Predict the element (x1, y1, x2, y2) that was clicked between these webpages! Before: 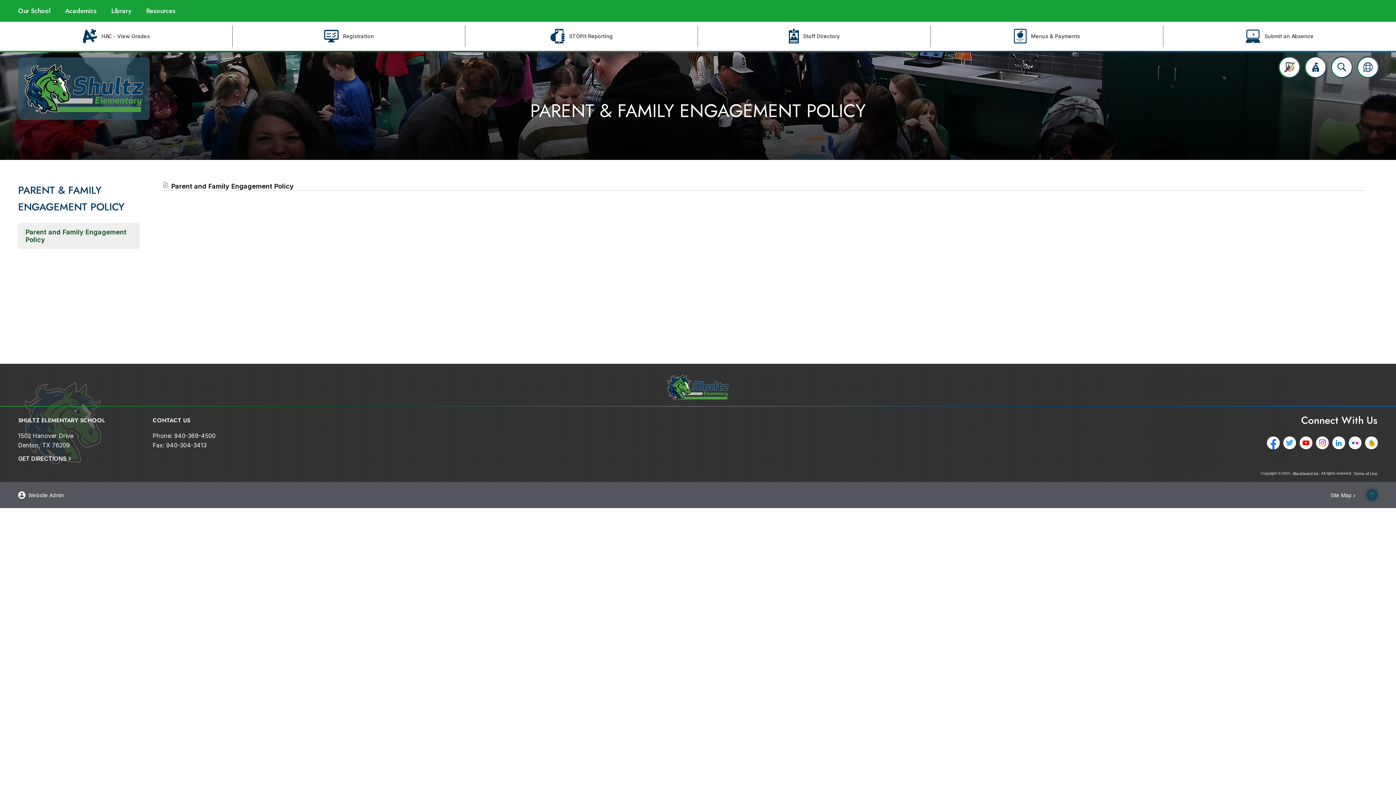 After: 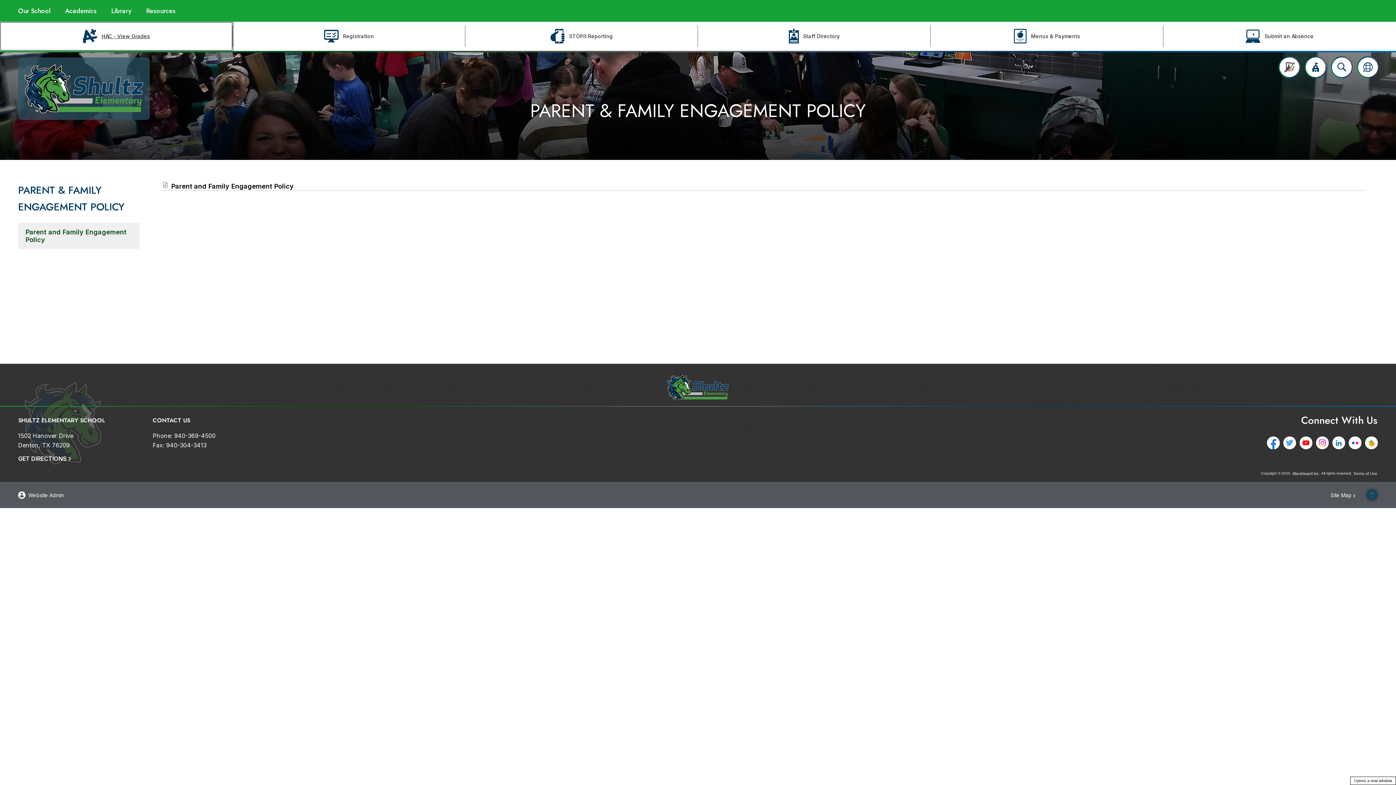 Action: bbox: (0, 21, 232, 50) label: HAC - View Grades - Opens a new window